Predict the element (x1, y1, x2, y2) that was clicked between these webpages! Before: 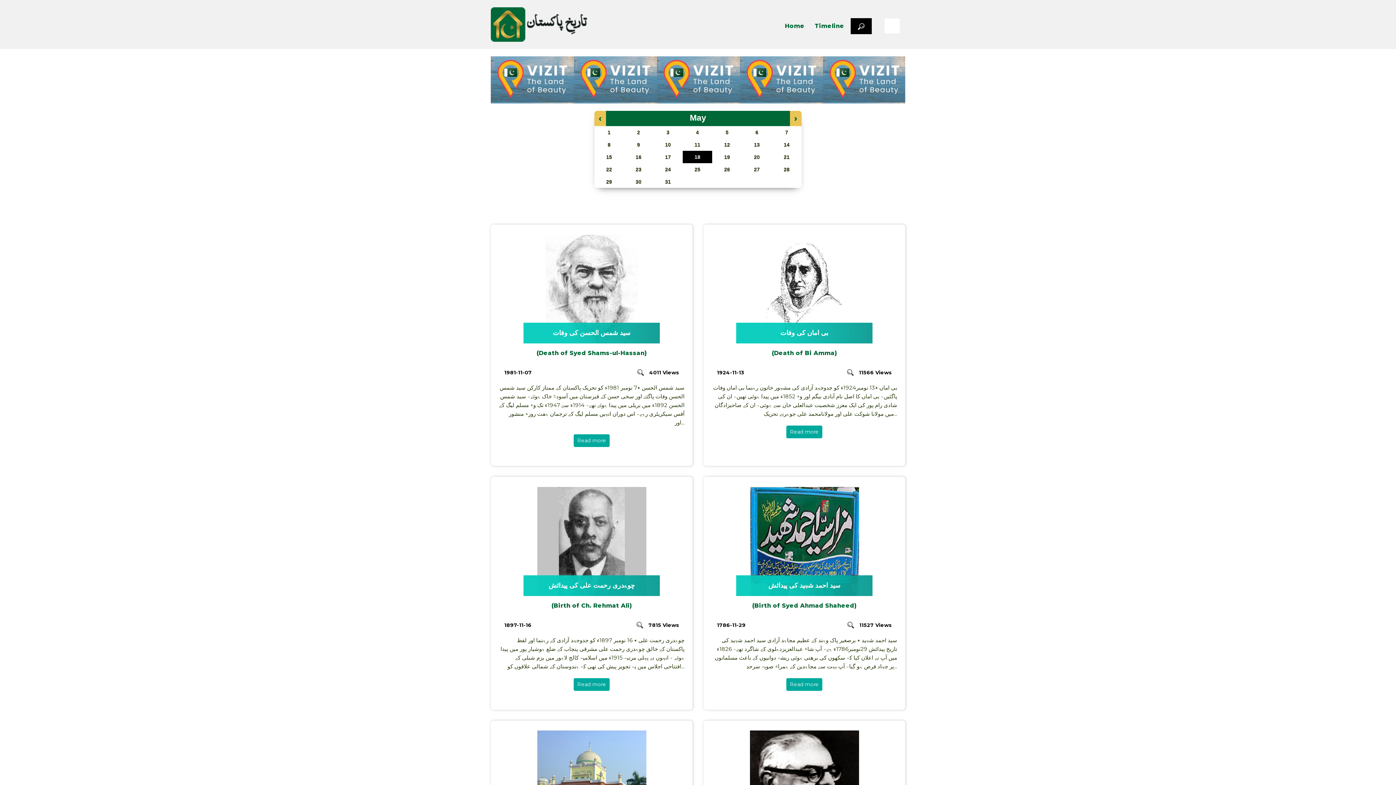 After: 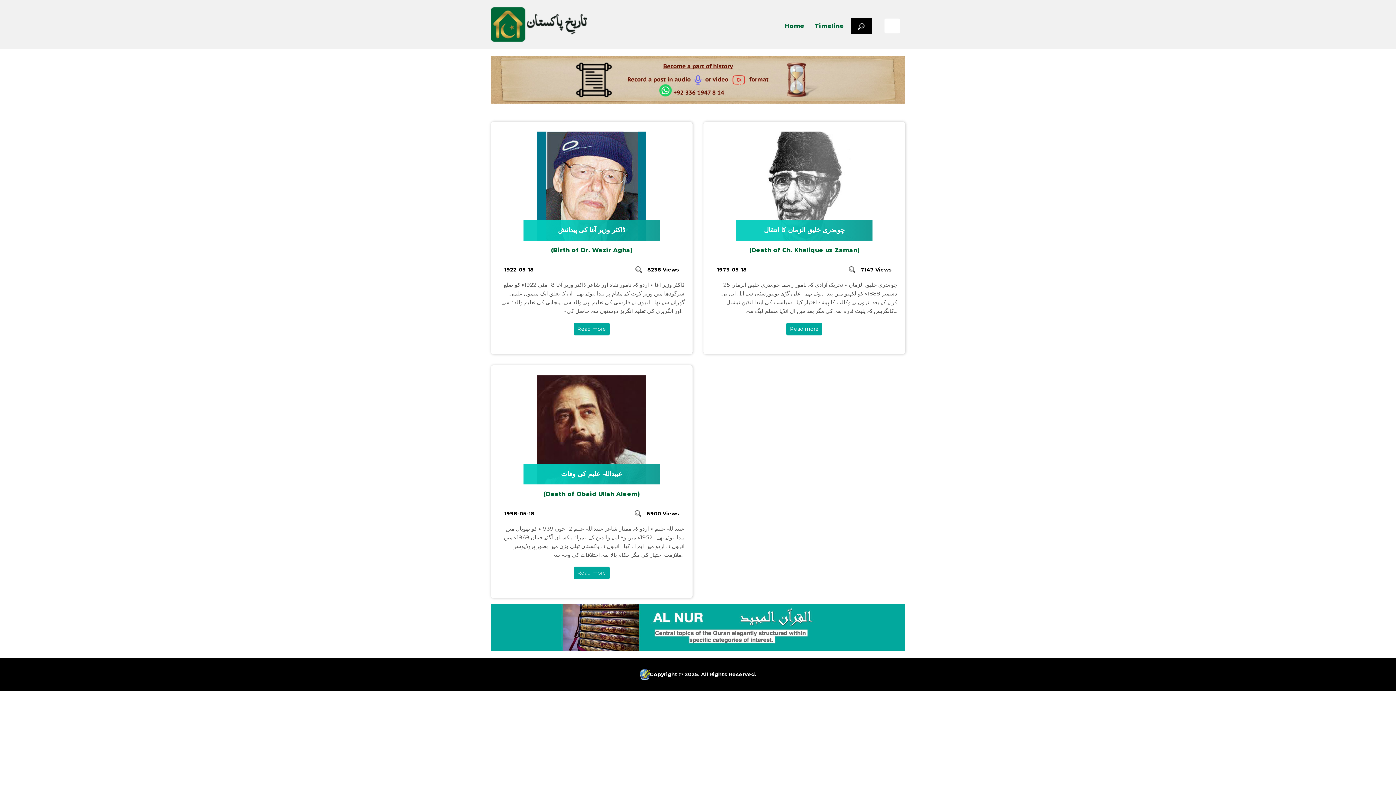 Action: bbox: (781, 18, 808, 34) label: Home